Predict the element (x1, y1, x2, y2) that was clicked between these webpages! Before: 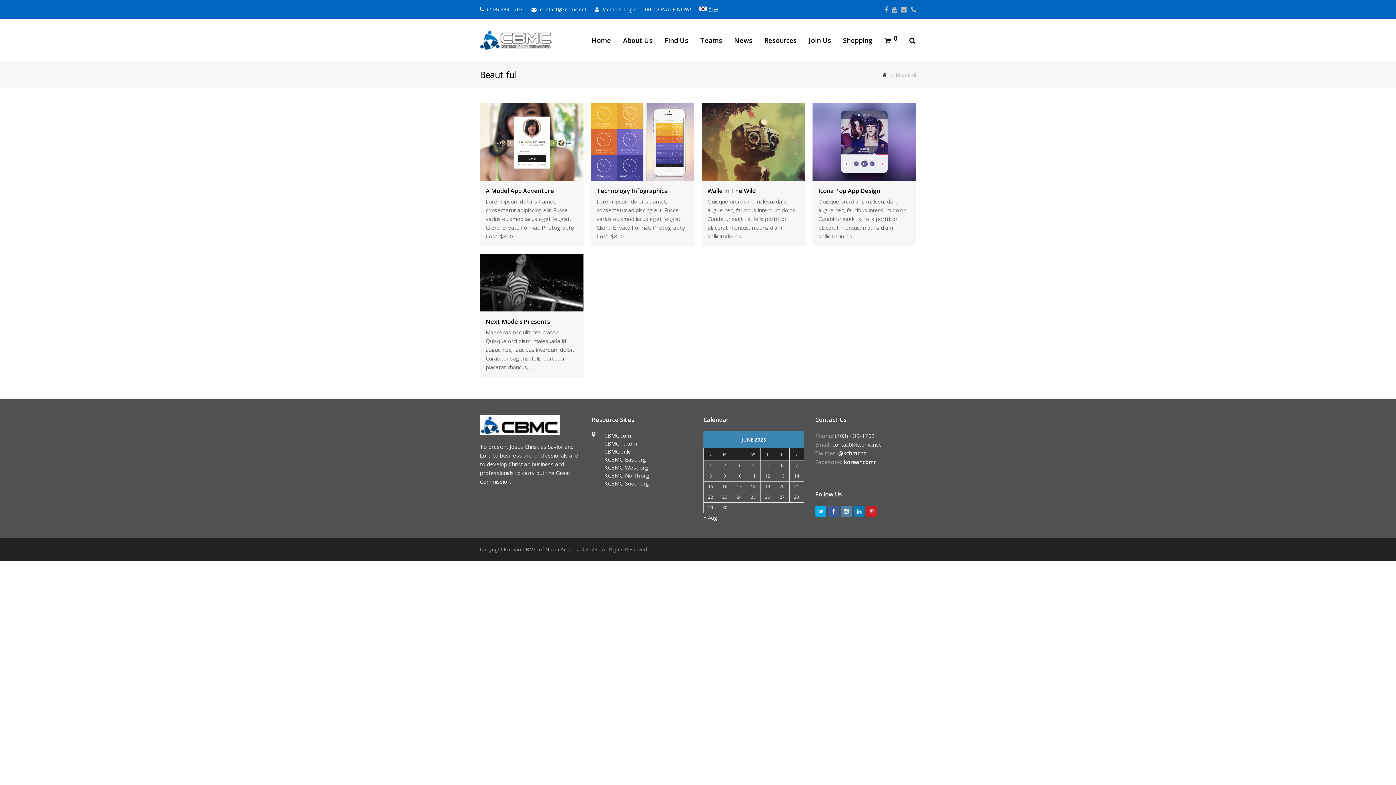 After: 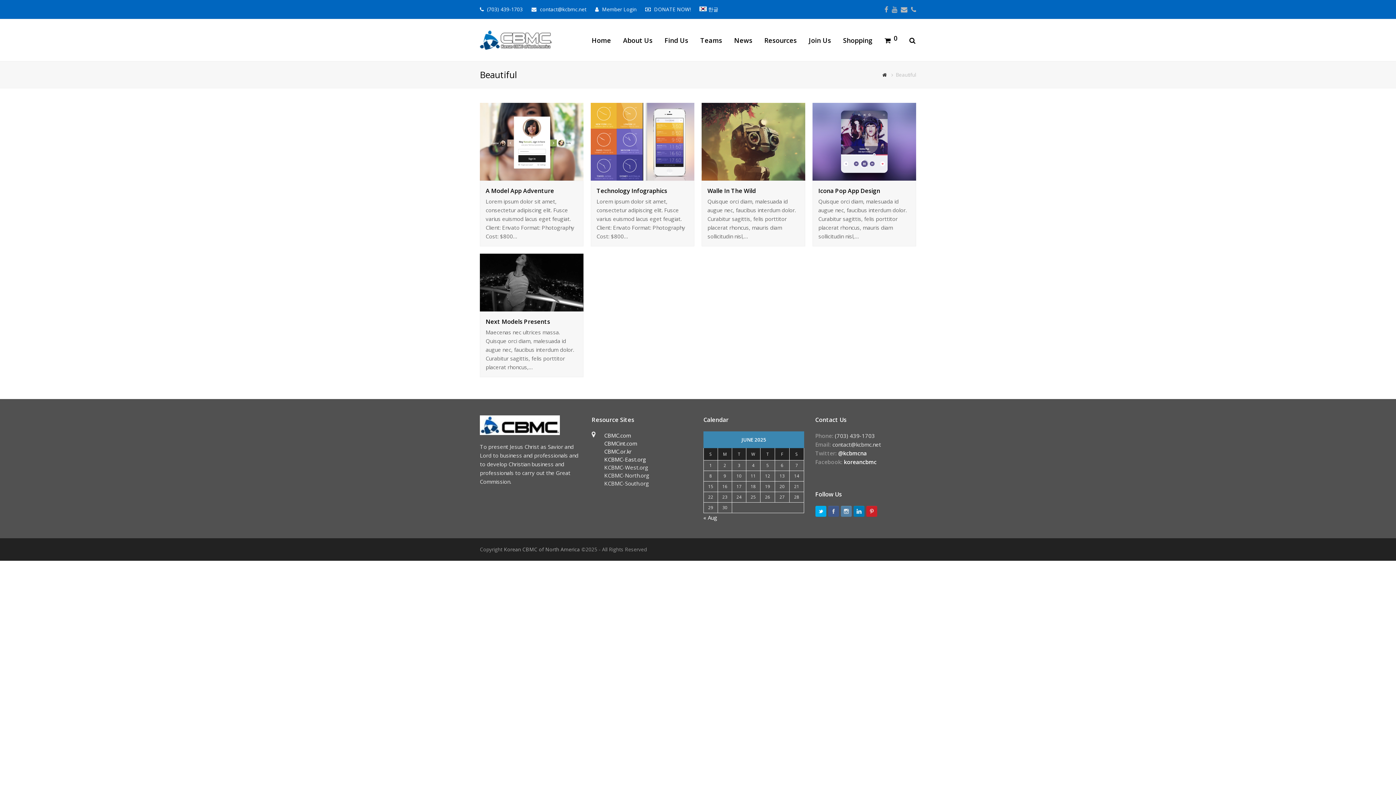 Action: bbox: (828, 506, 839, 517)